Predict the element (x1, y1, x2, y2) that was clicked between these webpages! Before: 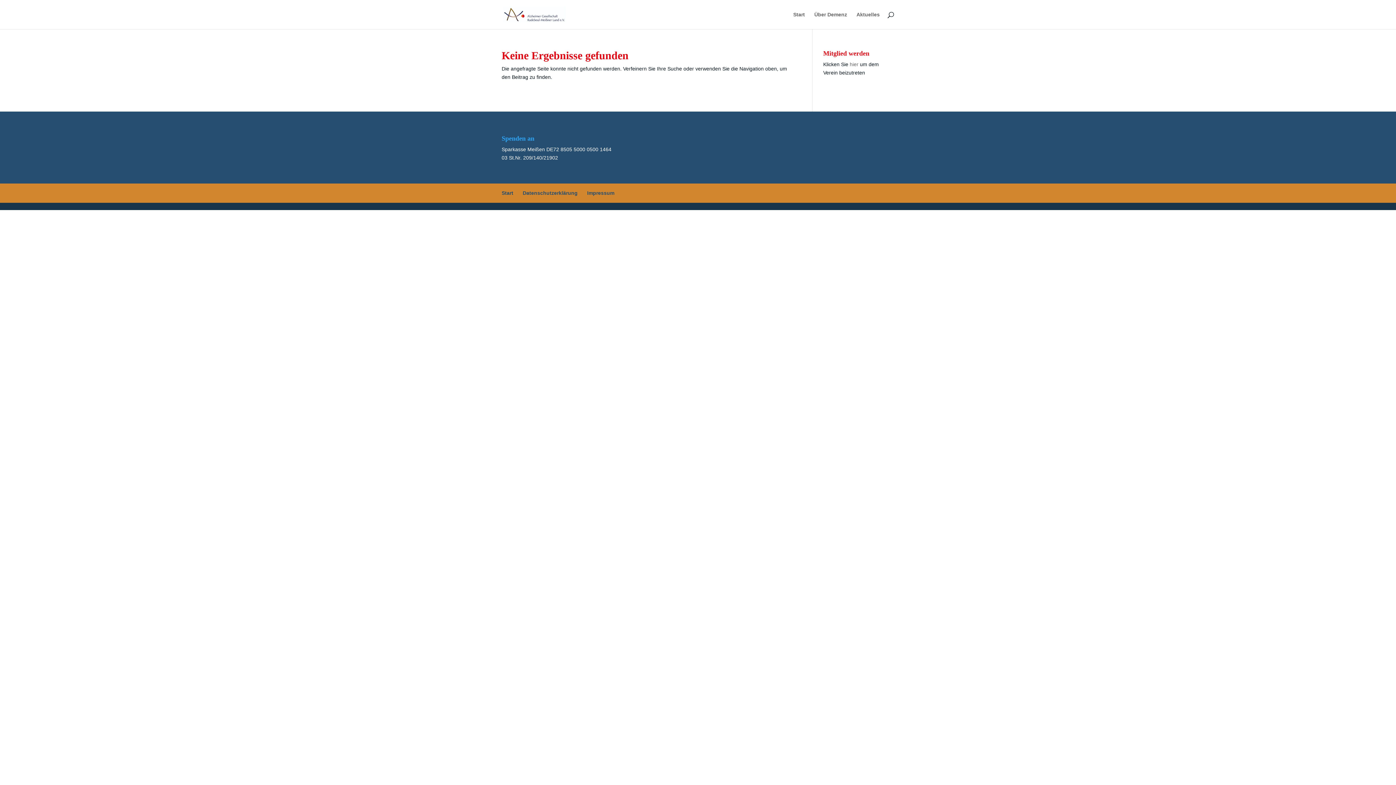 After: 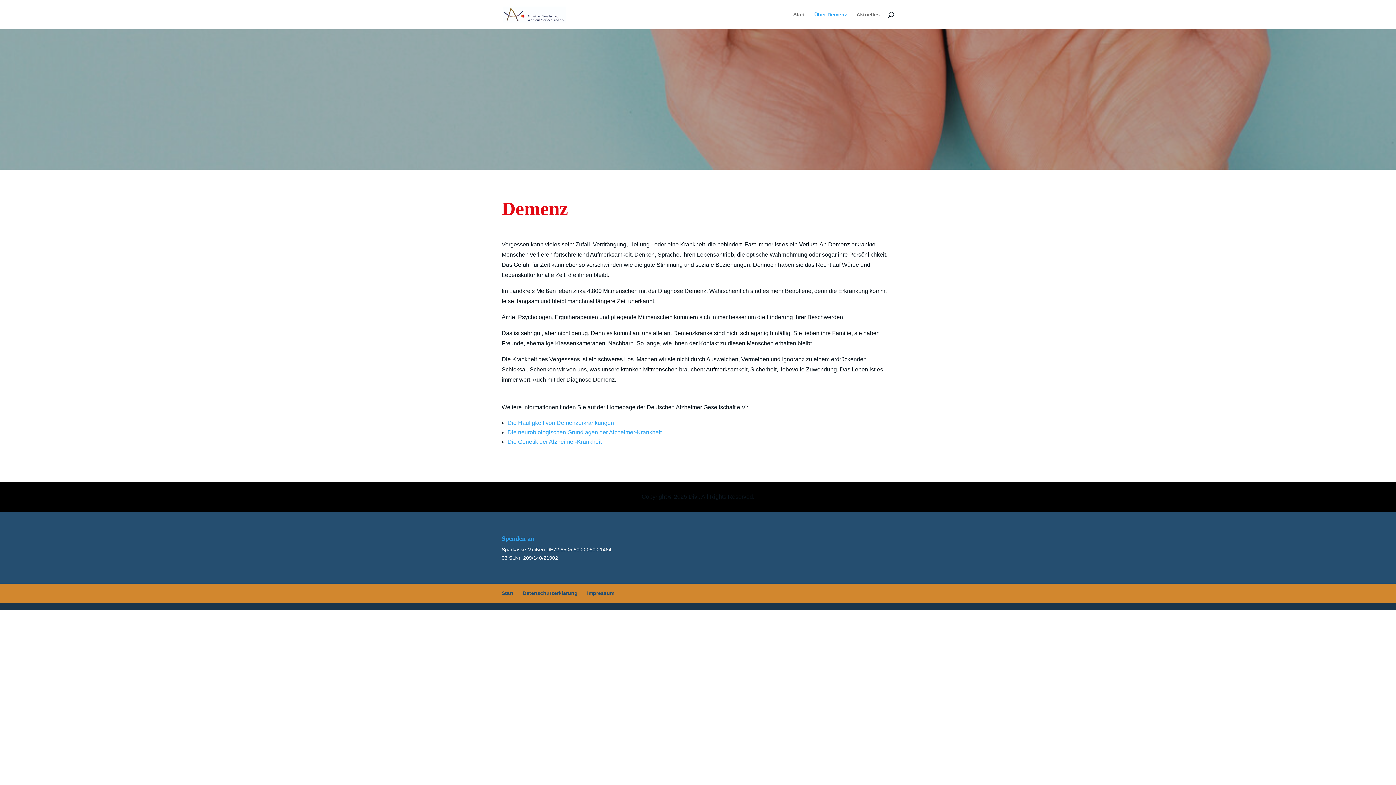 Action: bbox: (814, 12, 847, 29) label: Über Demenz